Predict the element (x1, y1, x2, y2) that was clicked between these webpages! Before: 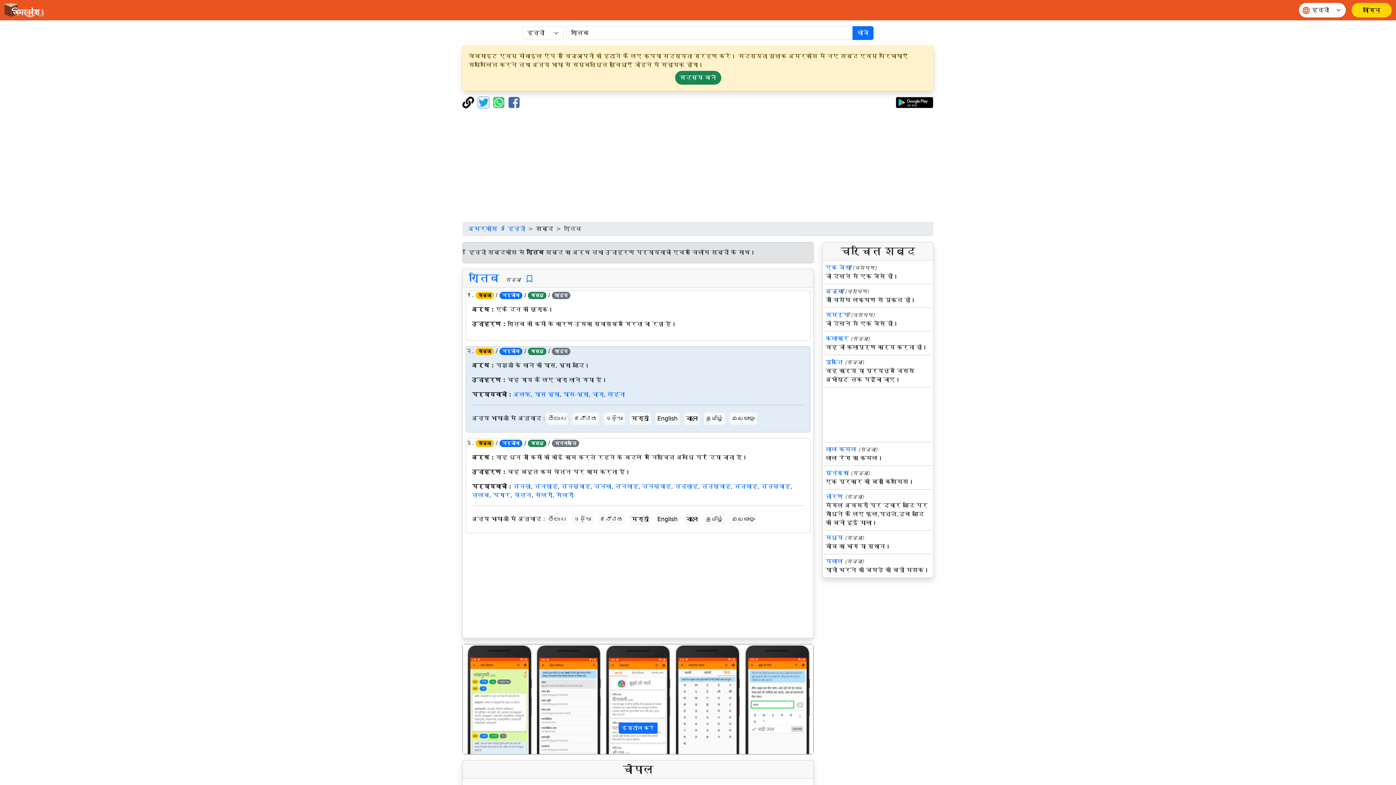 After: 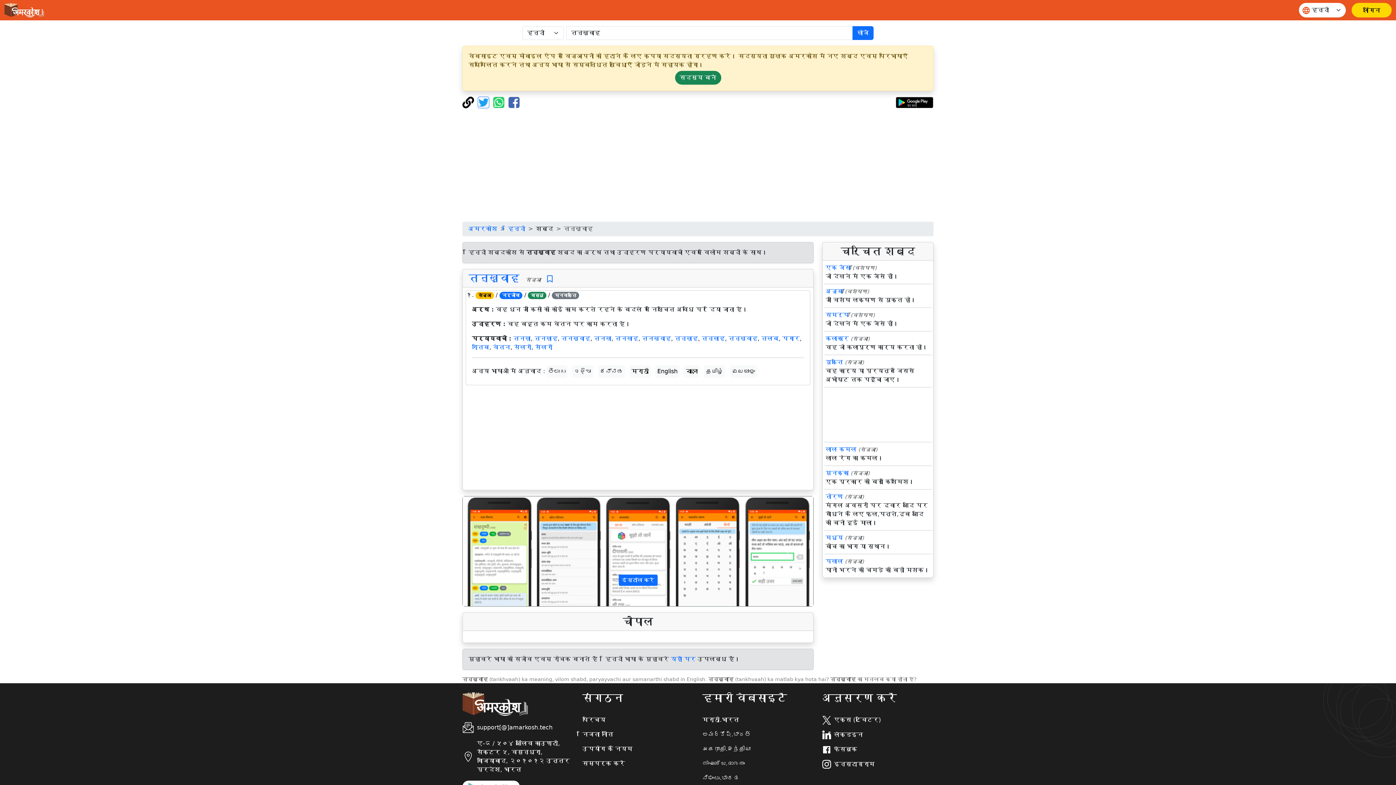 Action: bbox: (701, 483, 730, 490) label: तन्ख़्वाह